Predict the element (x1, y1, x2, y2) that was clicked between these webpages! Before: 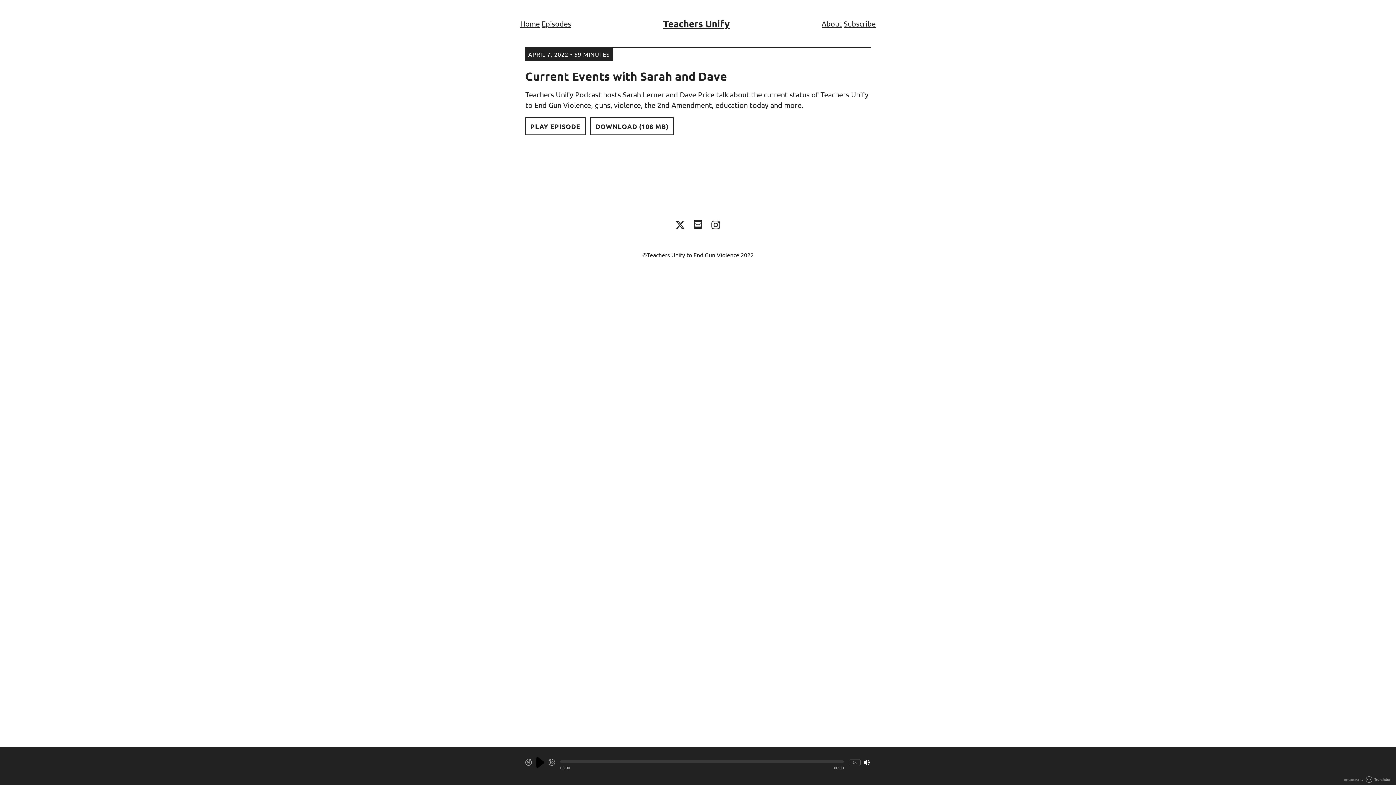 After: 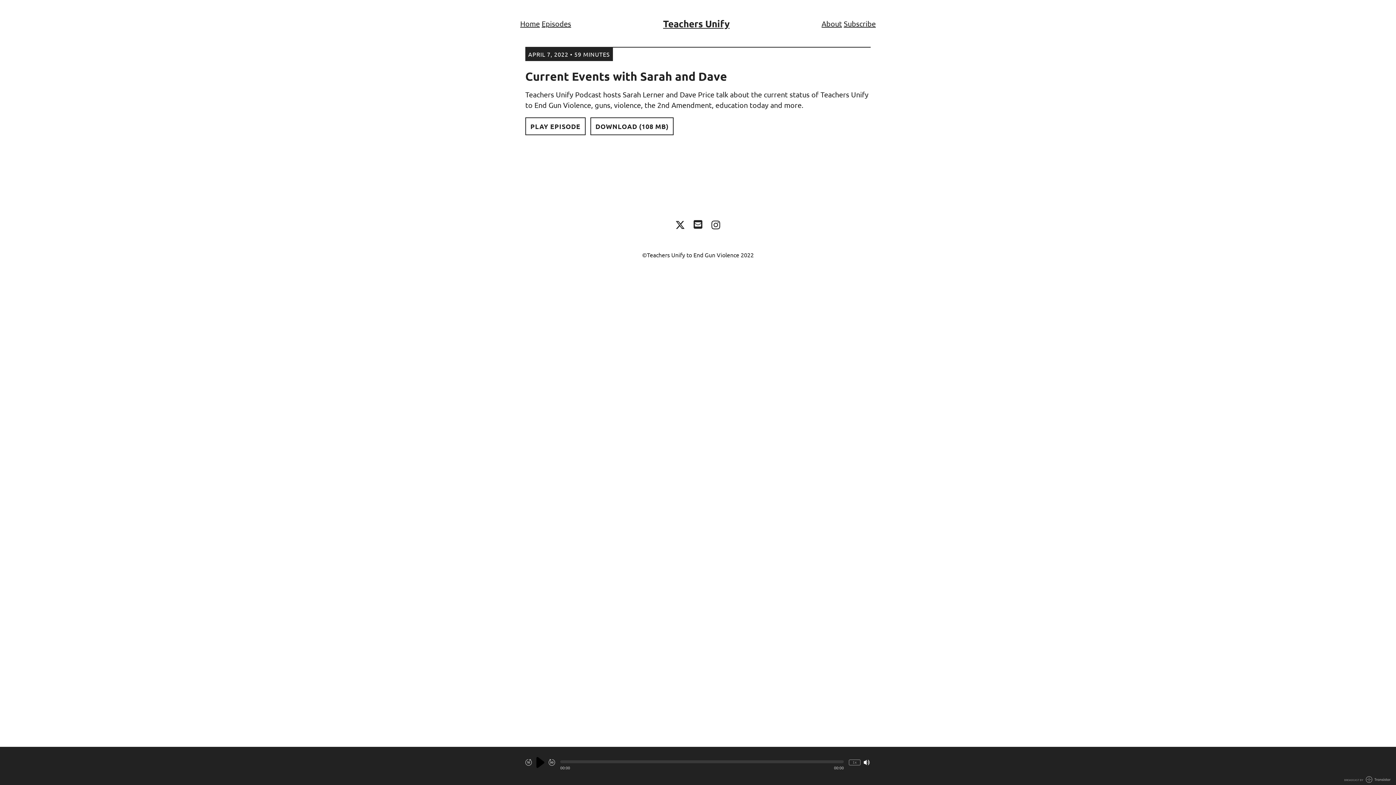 Action: bbox: (711, 220, 720, 229)